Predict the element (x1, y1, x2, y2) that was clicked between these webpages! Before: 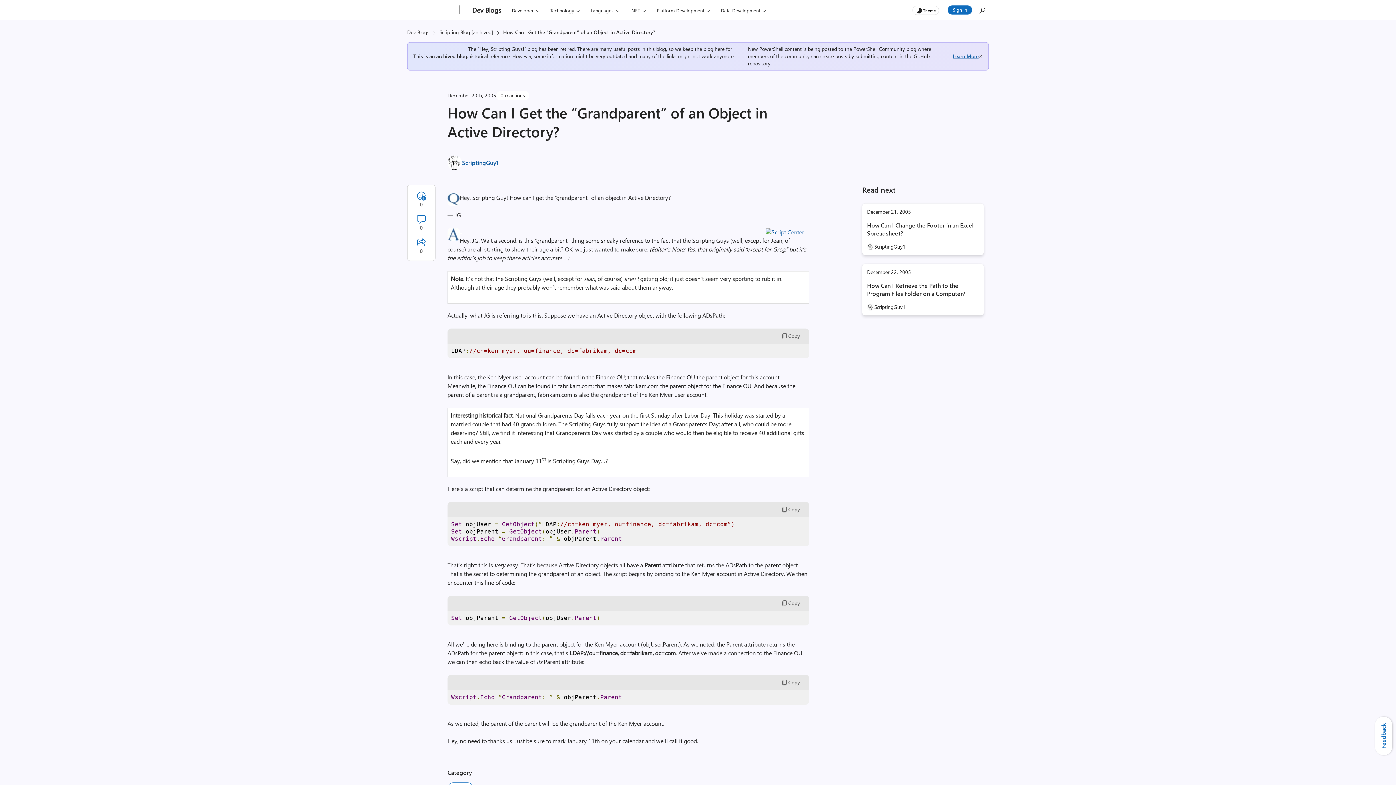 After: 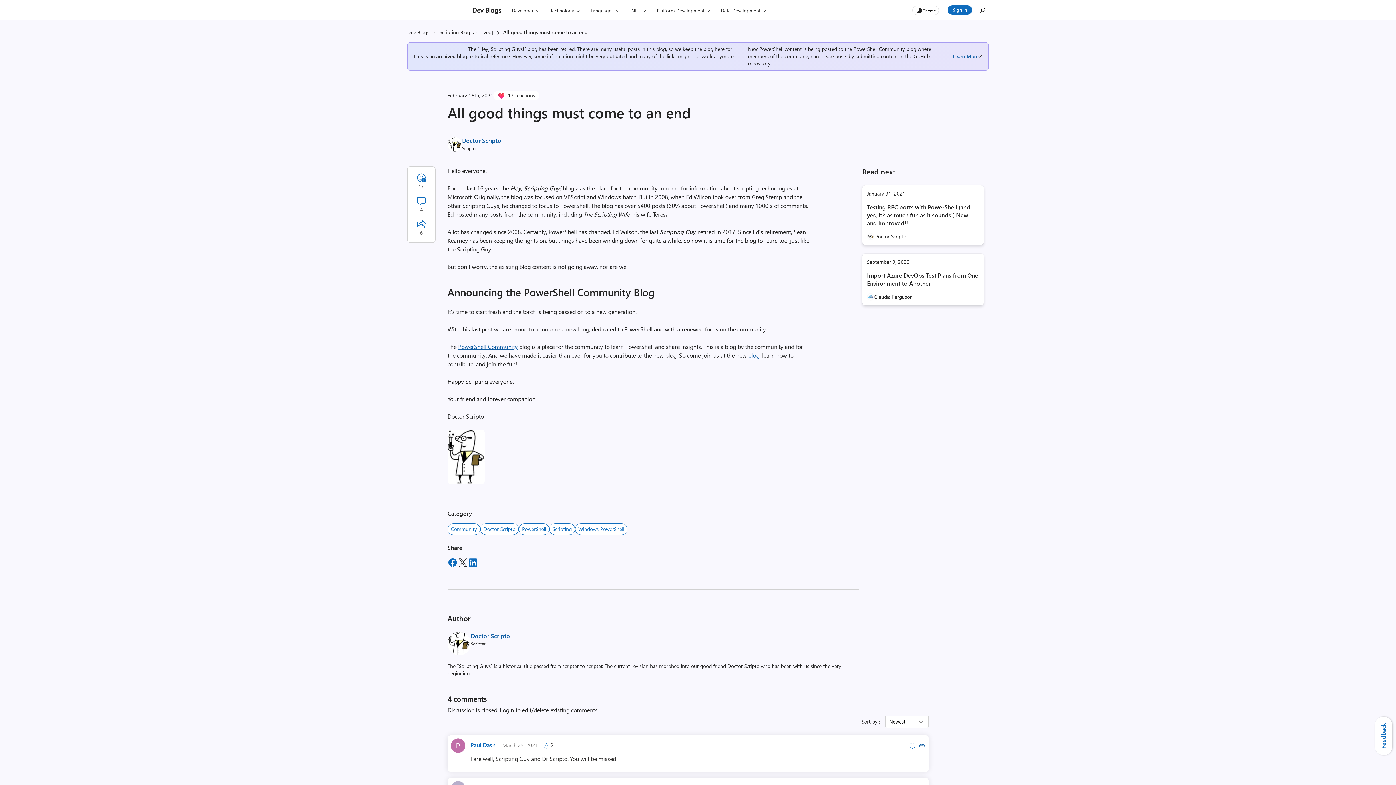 Action: label: Learn More bbox: (953, 45, 978, 67)